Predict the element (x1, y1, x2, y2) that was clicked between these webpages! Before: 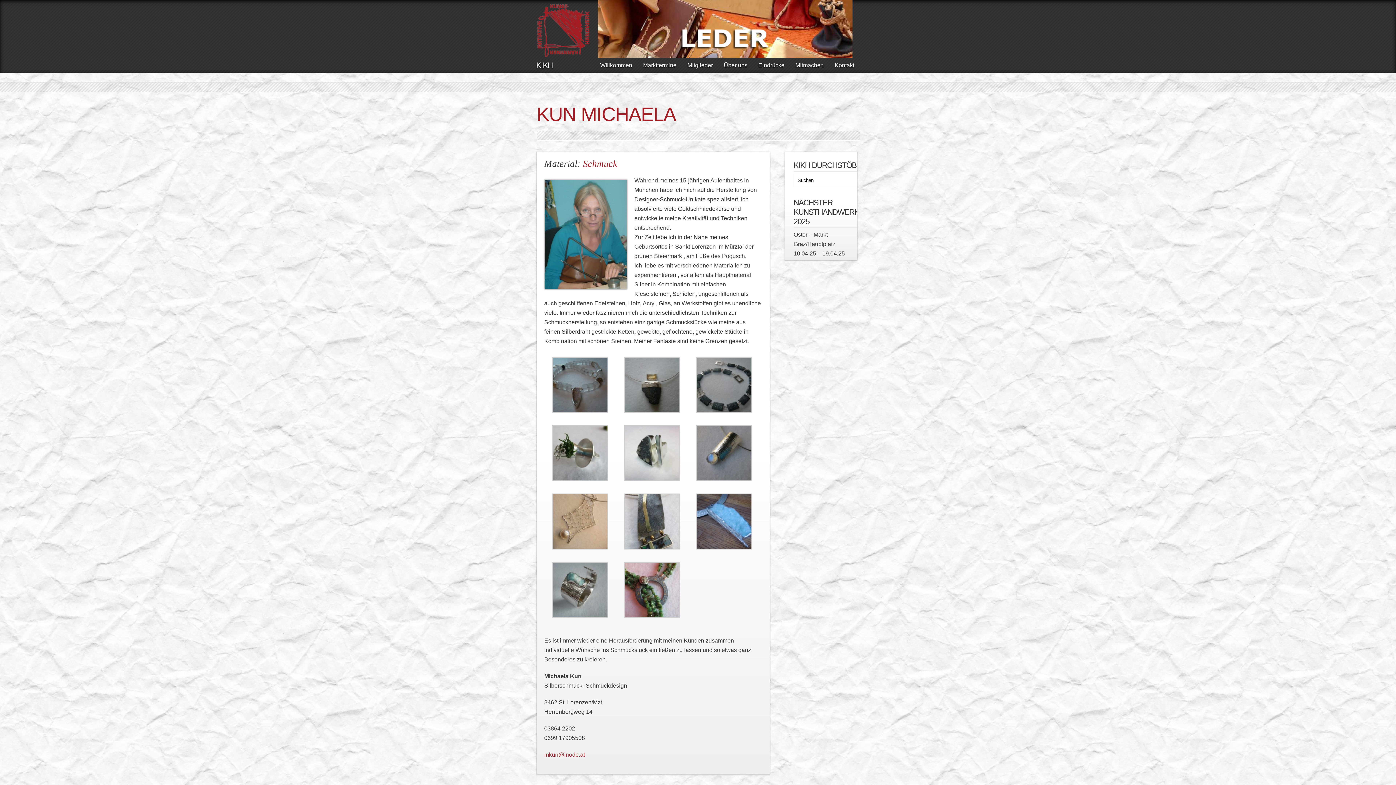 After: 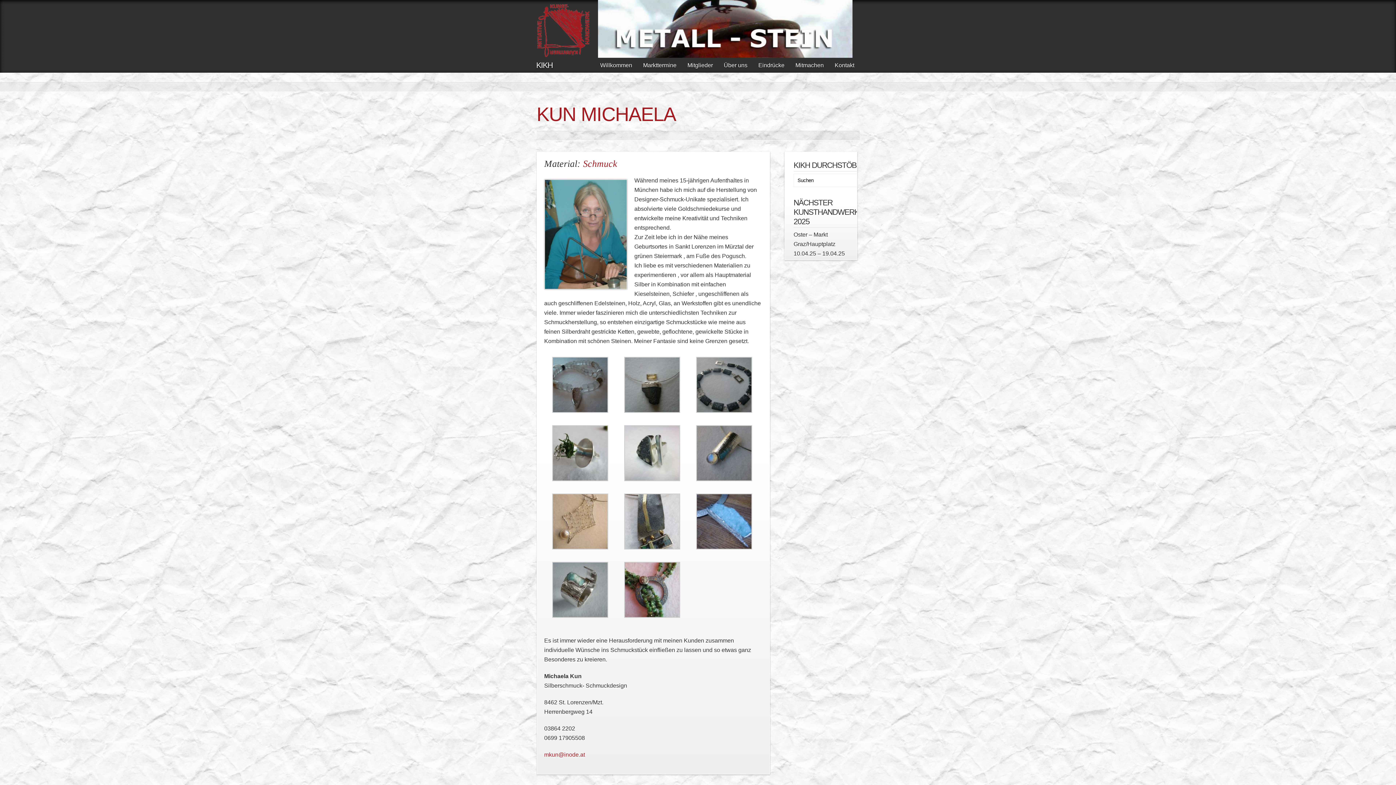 Action: label: KUN MICHAELA bbox: (536, 103, 676, 125)